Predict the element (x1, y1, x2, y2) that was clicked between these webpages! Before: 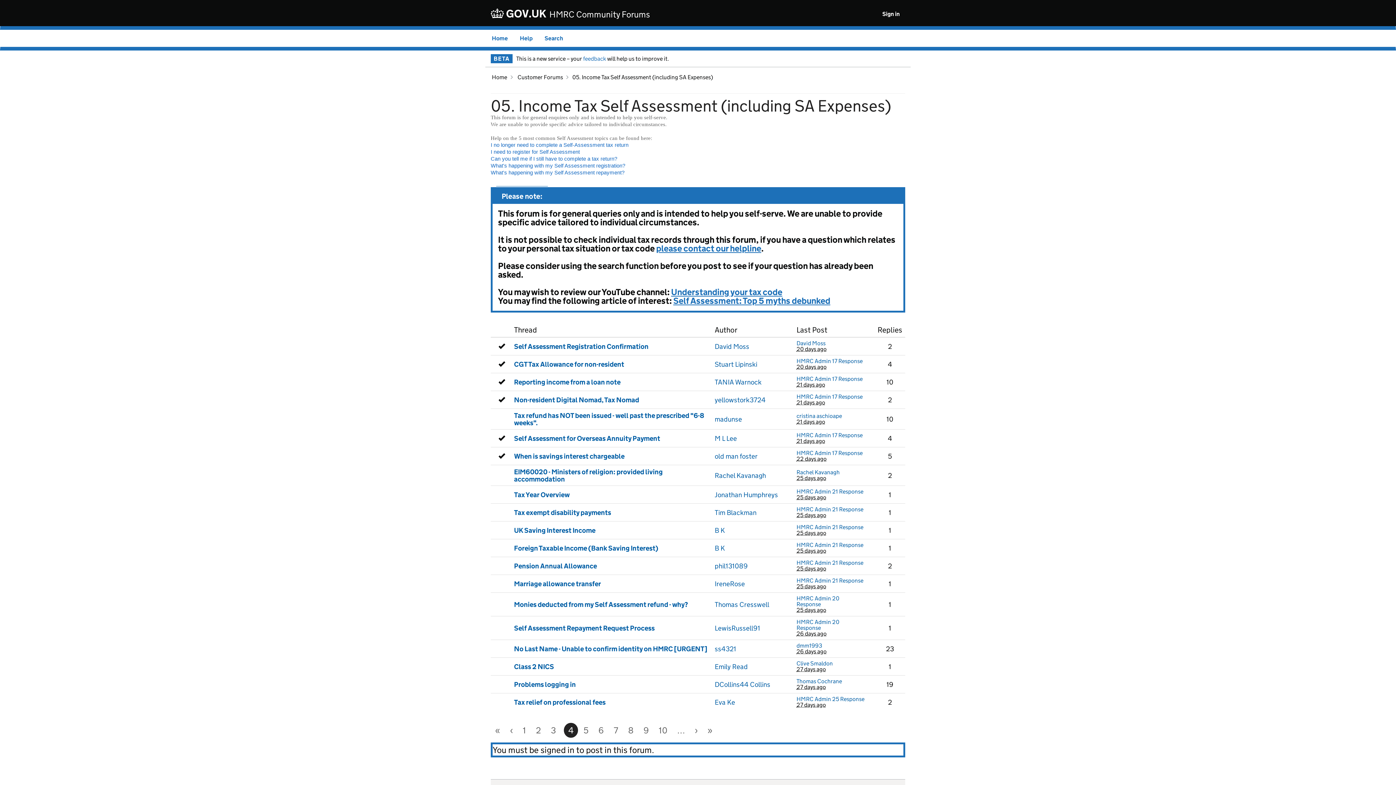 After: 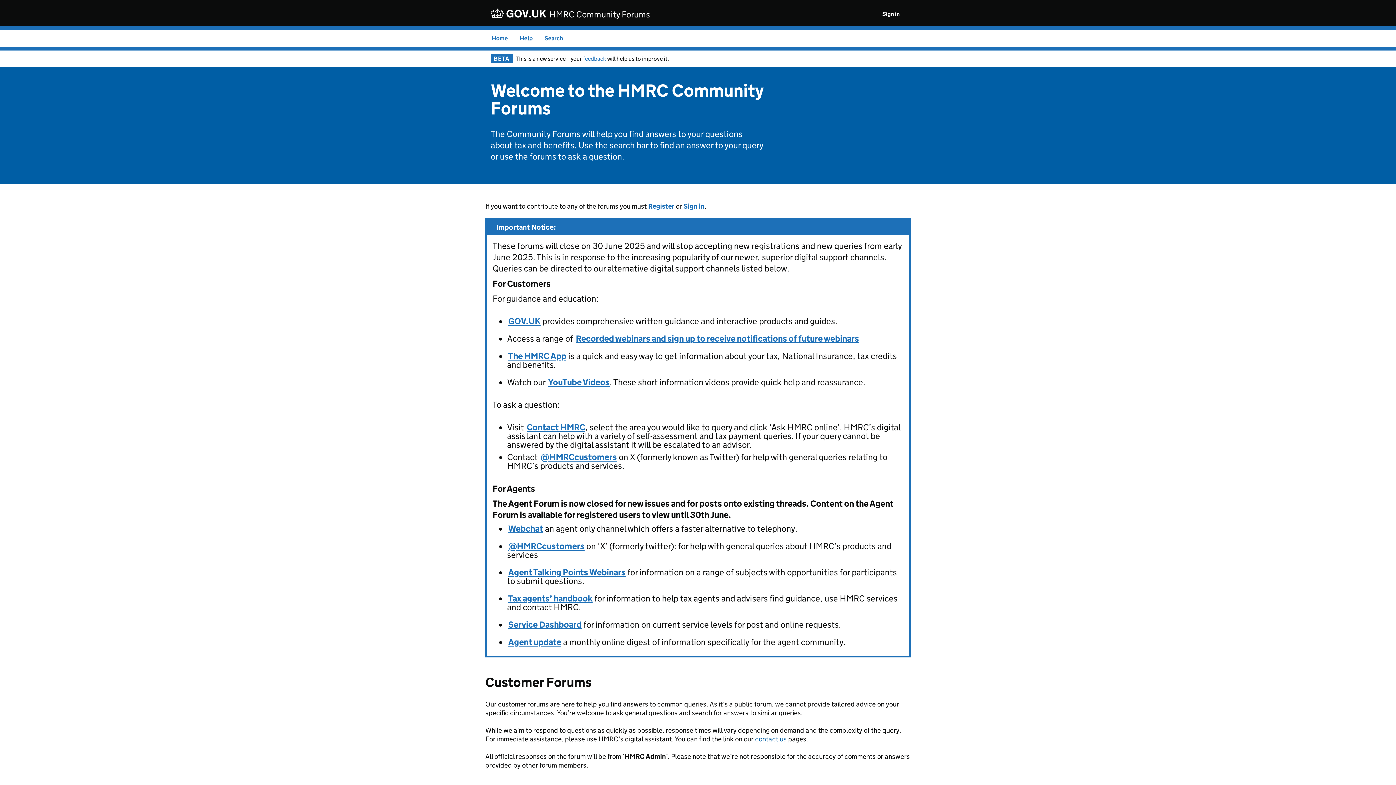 Action: bbox: (492, 34, 508, 41) label: Home